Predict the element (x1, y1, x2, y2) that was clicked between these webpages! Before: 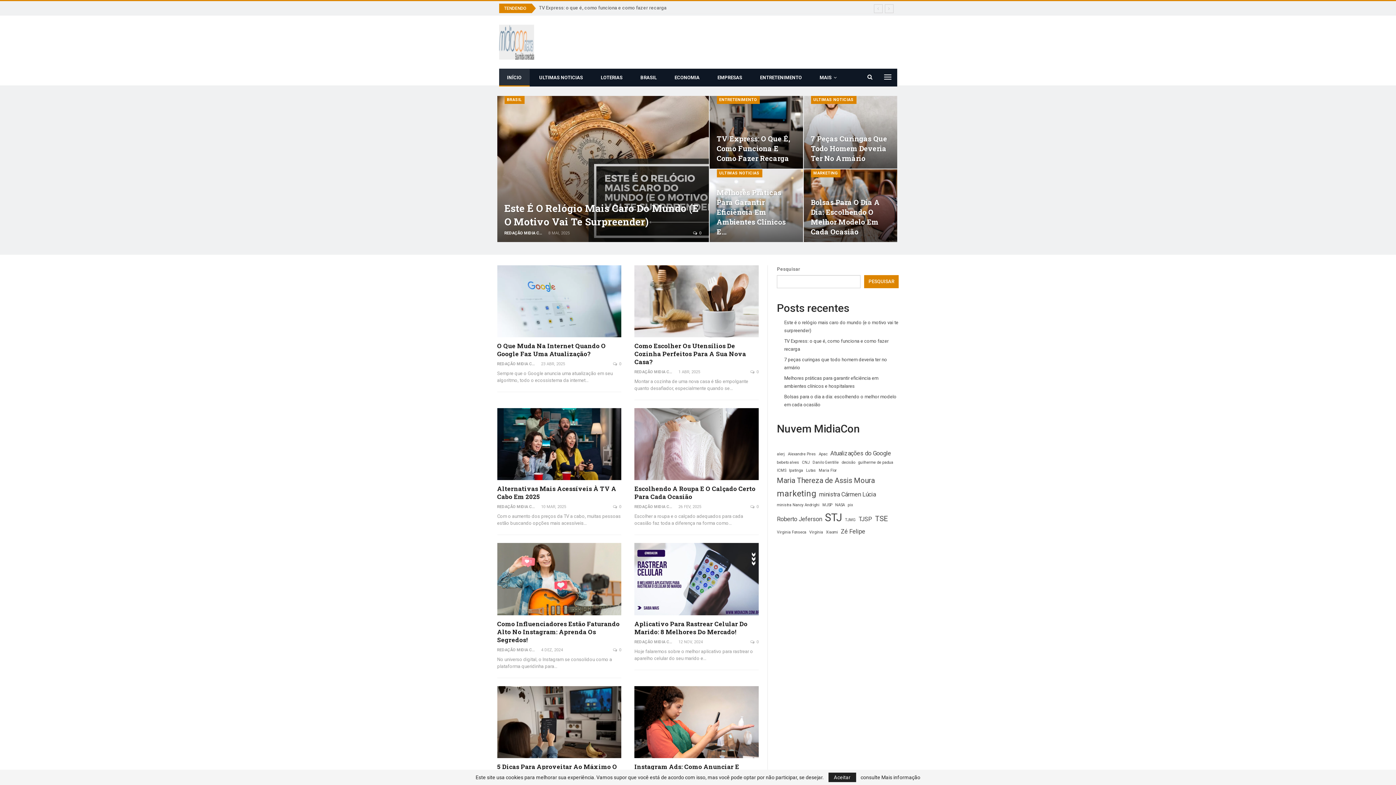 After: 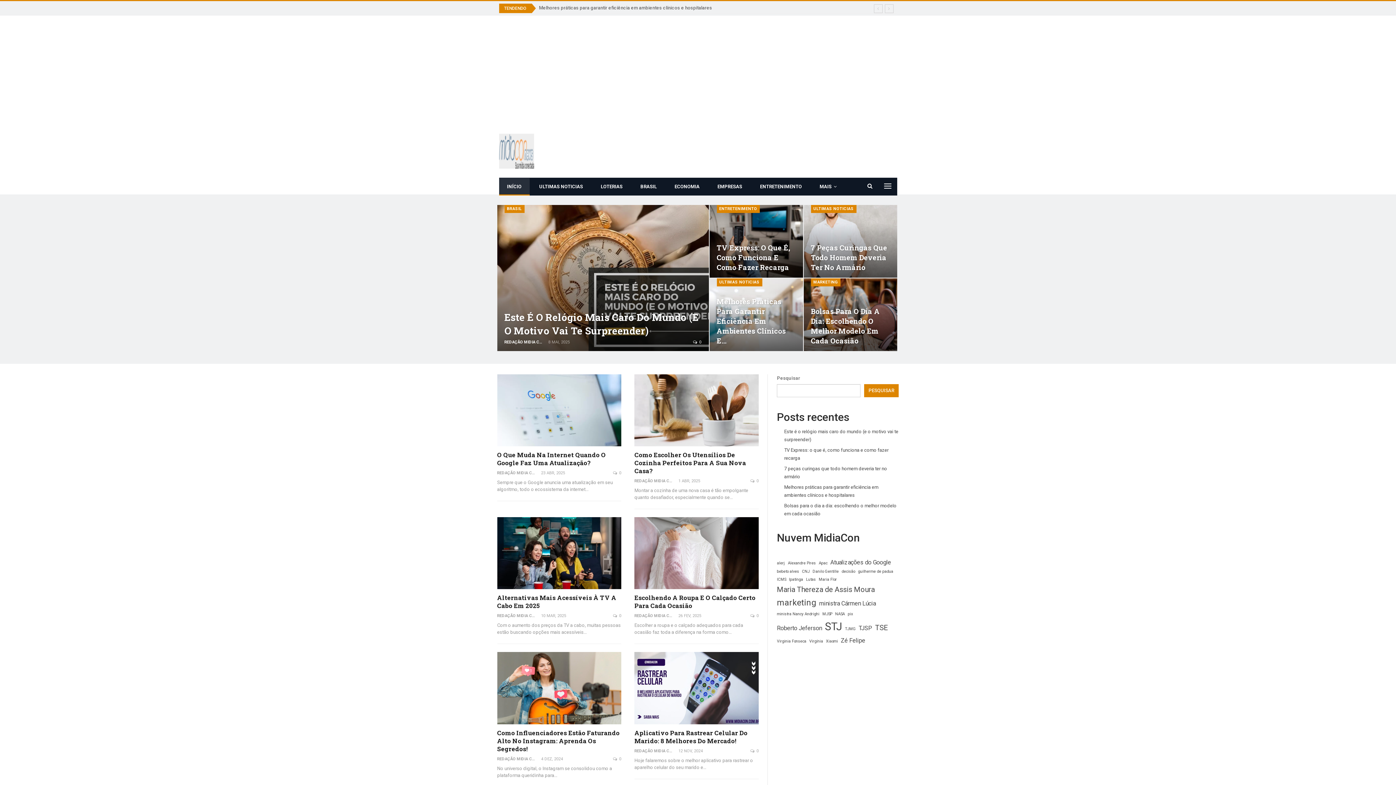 Action: bbox: (828, 773, 856, 782) label: Aceitar